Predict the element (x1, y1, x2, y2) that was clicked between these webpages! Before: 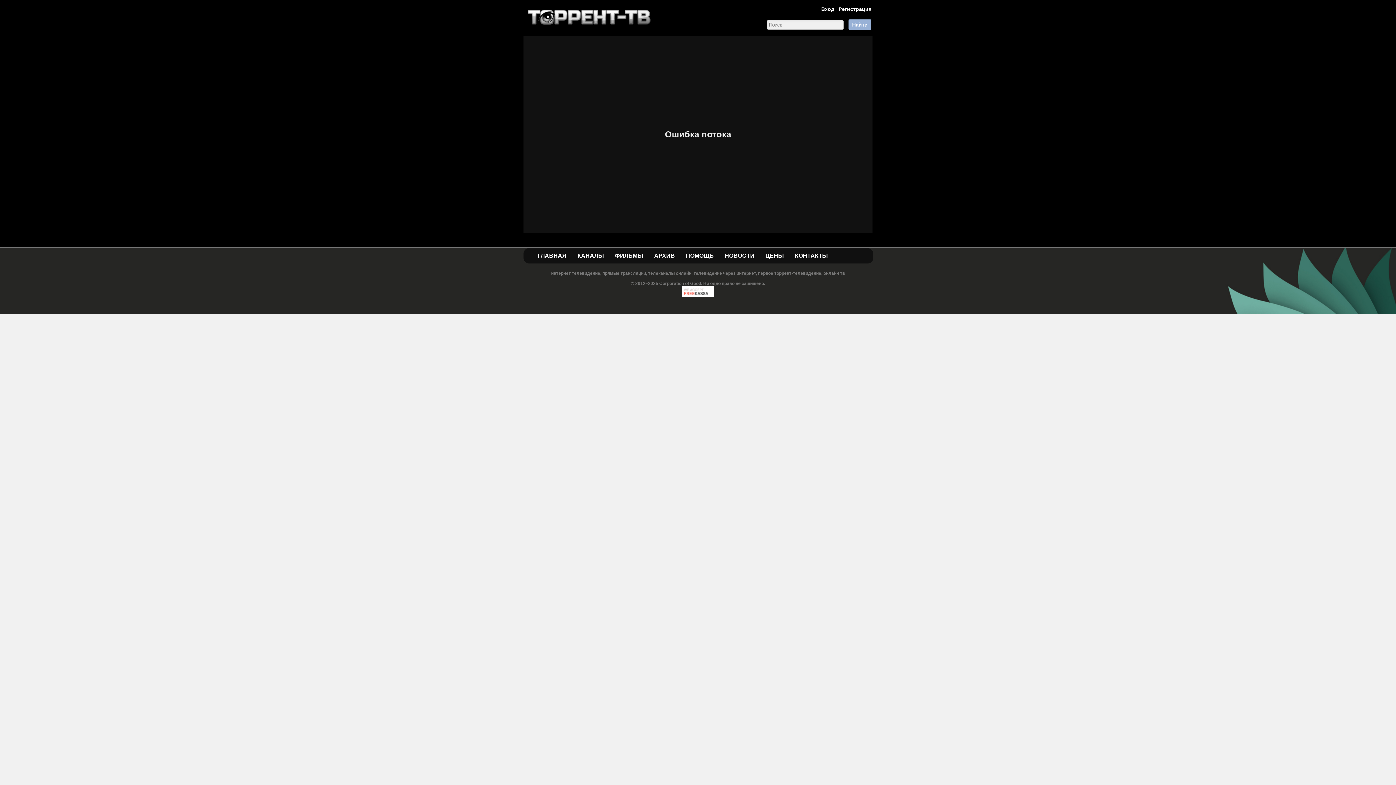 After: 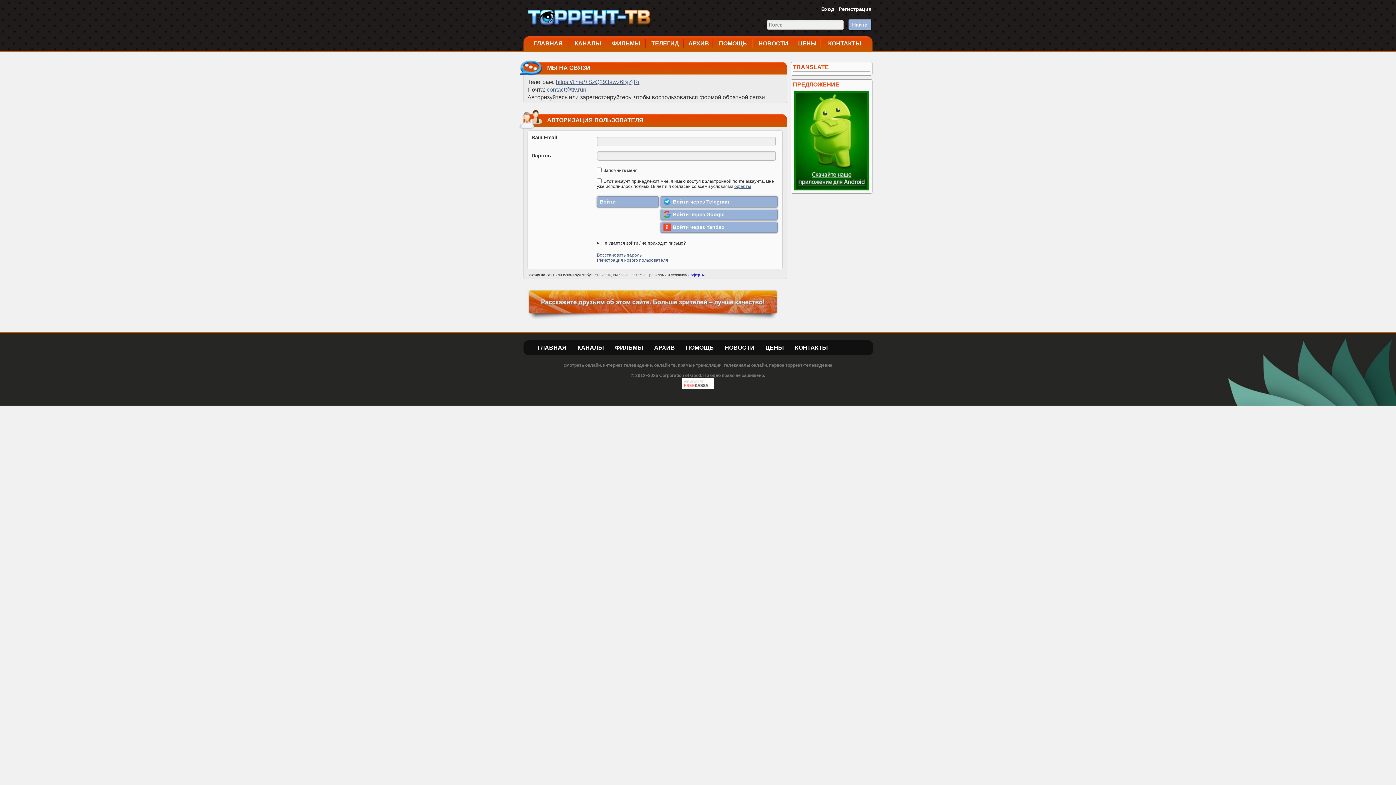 Action: label: КОНТАКТЫ bbox: (795, 252, 828, 258)